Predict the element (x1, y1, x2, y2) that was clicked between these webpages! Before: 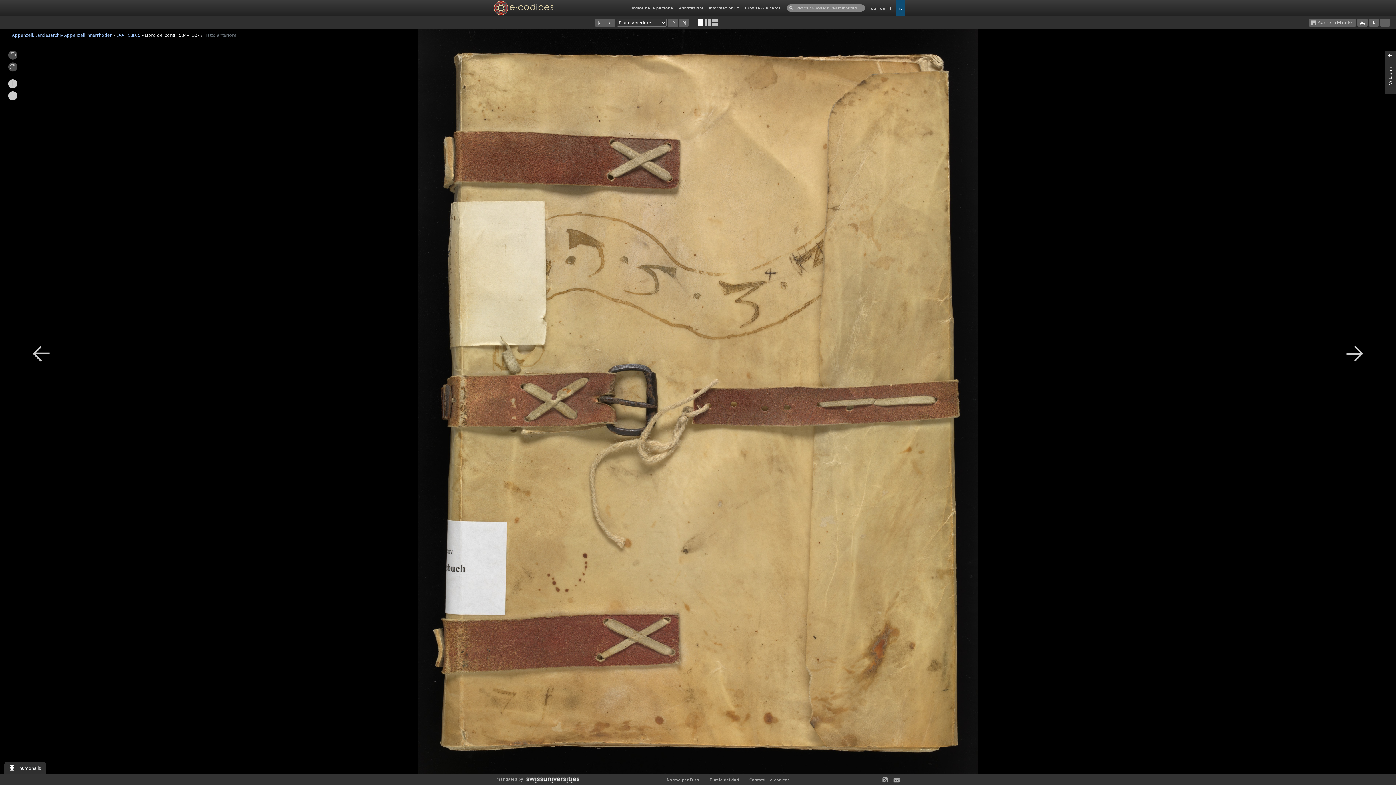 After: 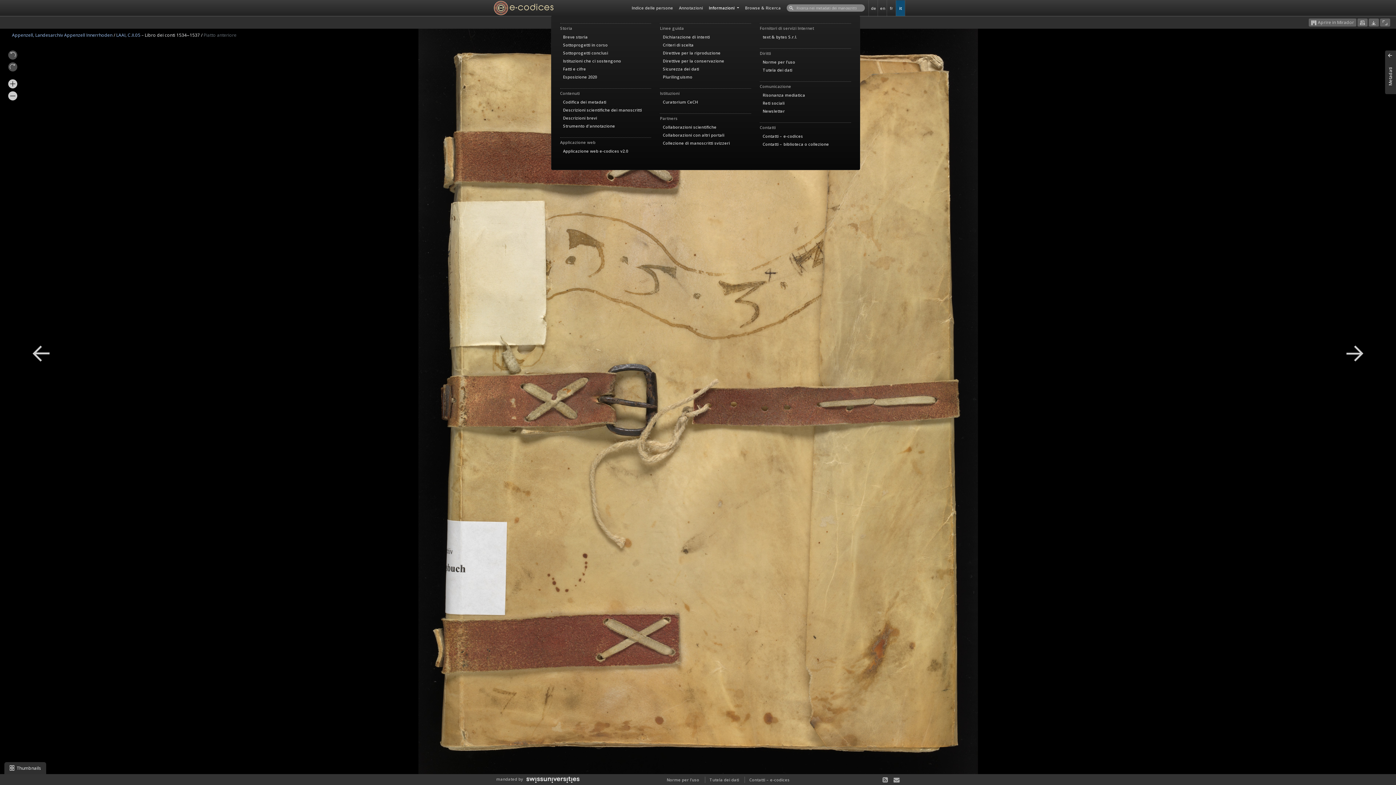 Action: bbox: (706, 0, 742, 15) label: Informazioni 